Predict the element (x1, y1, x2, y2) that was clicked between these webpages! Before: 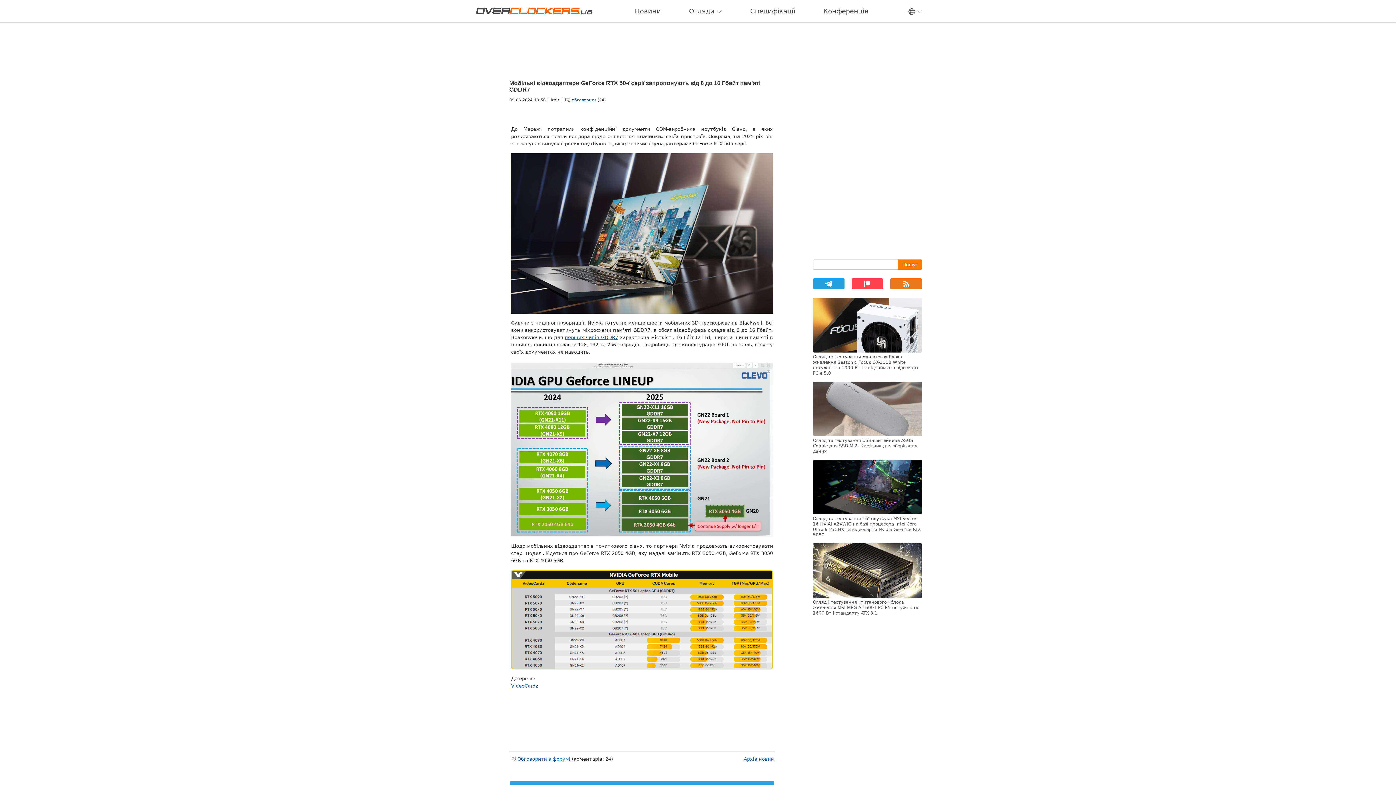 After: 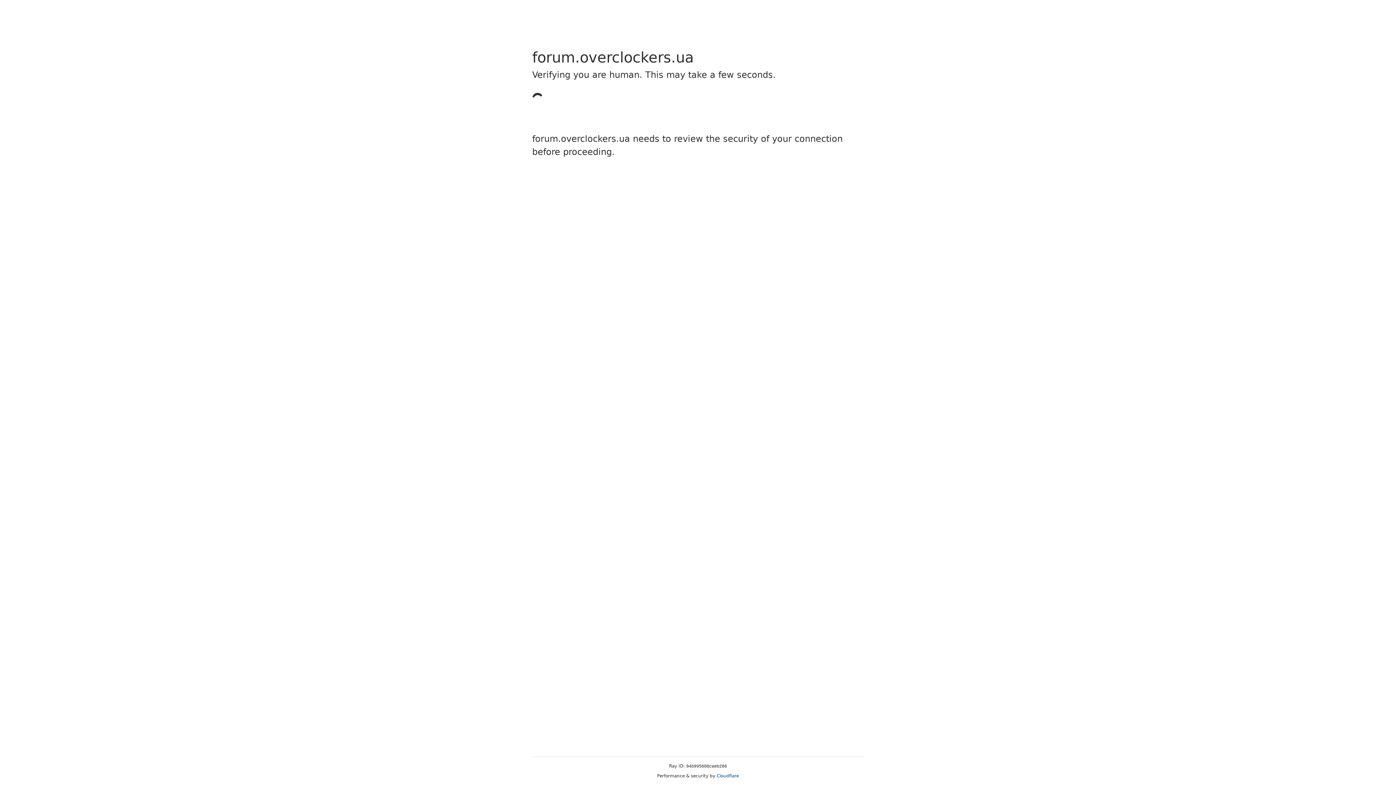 Action: label: обговорити bbox: (572, 97, 596, 102)